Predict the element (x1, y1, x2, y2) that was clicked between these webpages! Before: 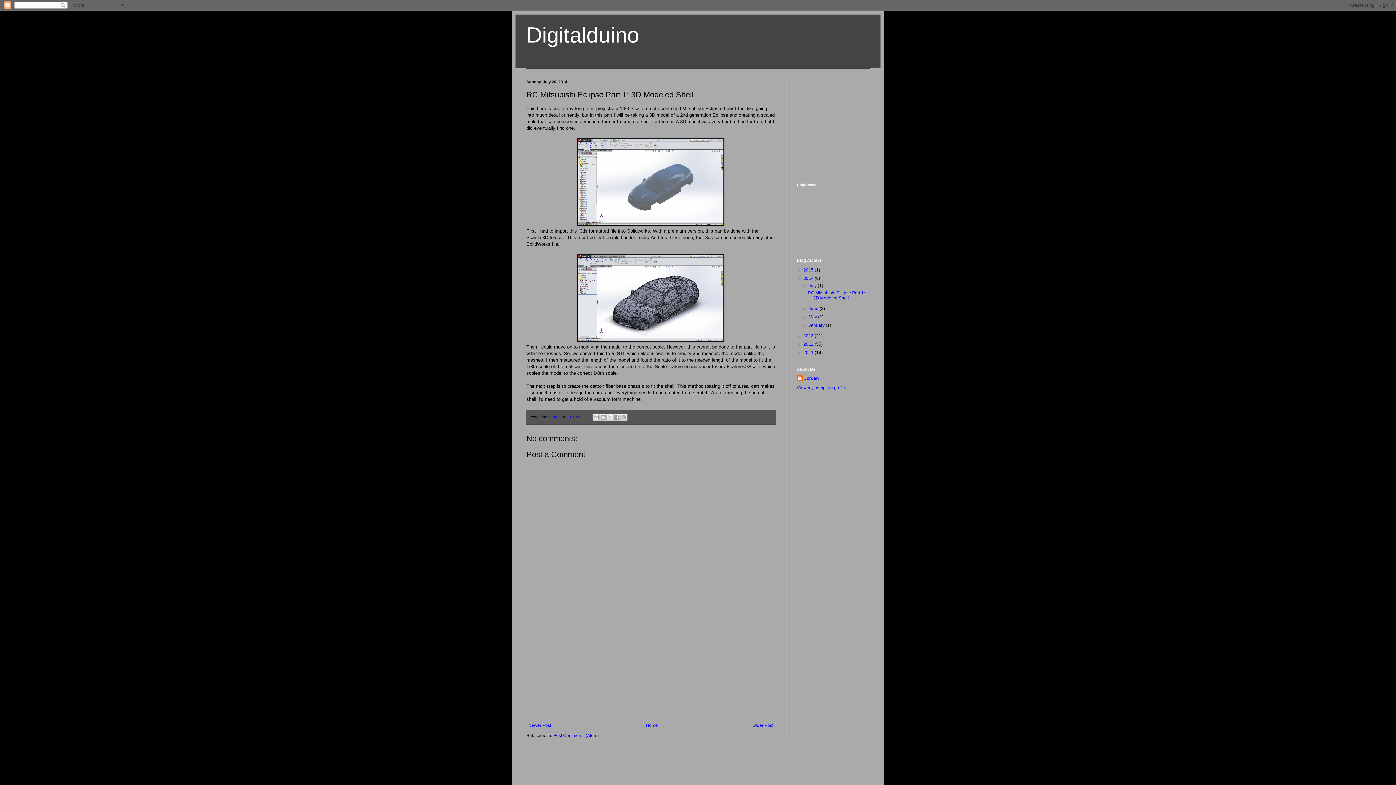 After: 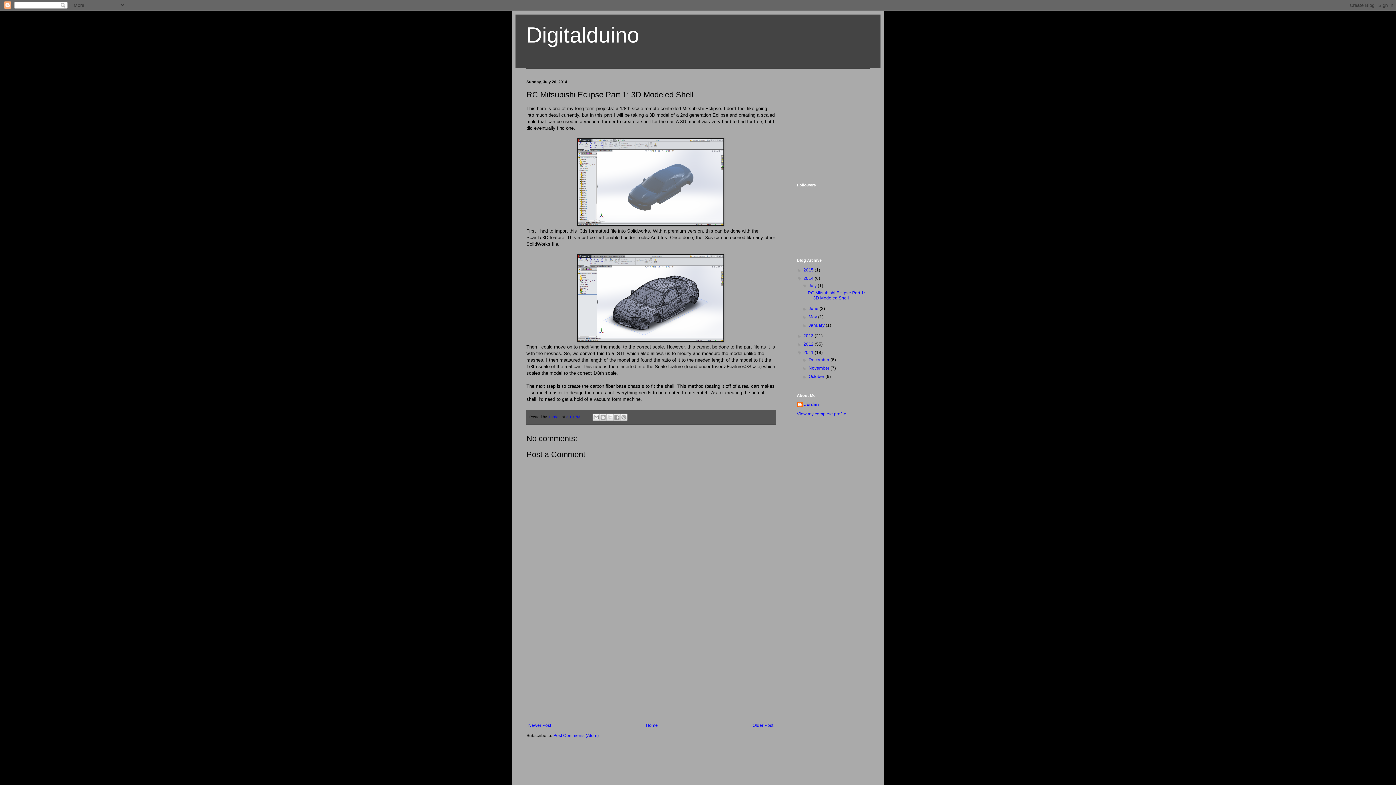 Action: bbox: (797, 350, 803, 355) label: ►  